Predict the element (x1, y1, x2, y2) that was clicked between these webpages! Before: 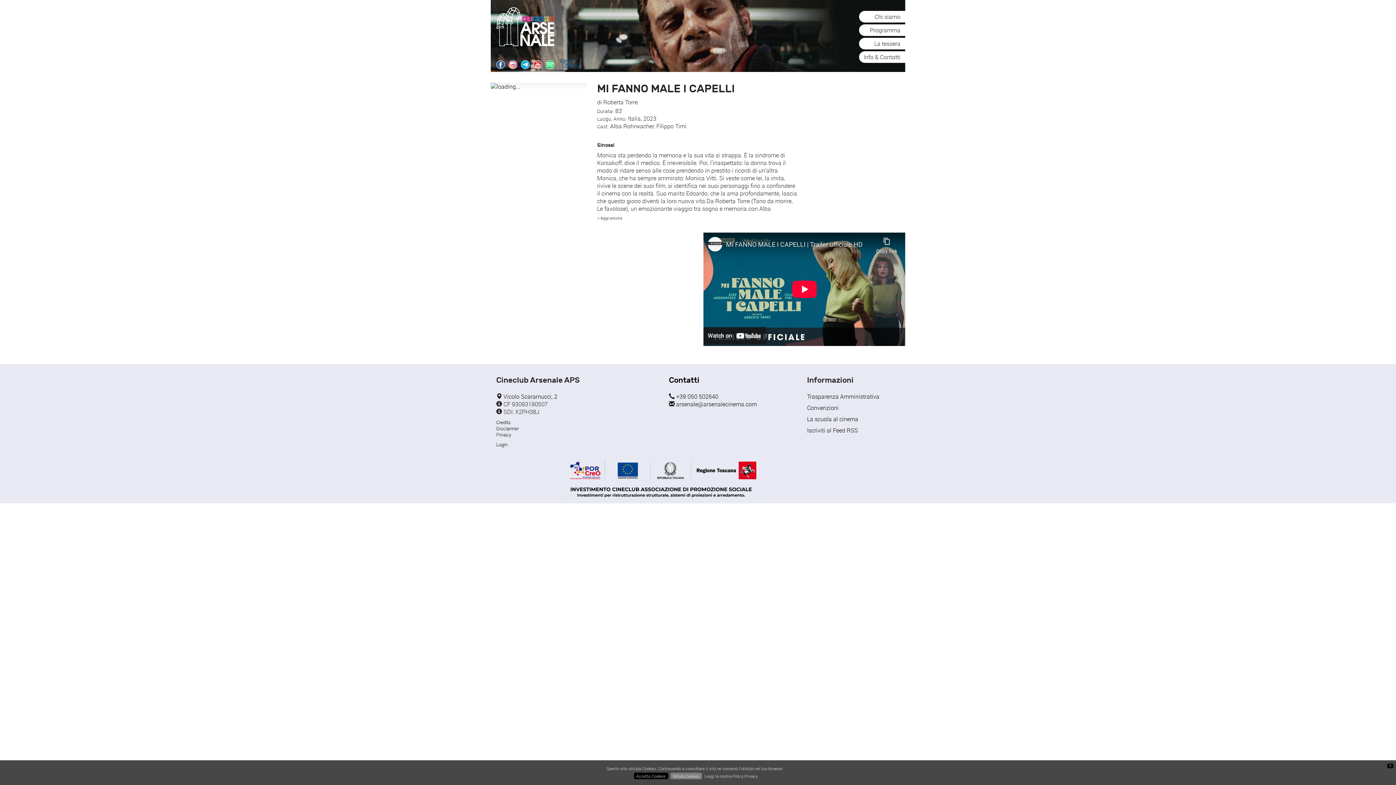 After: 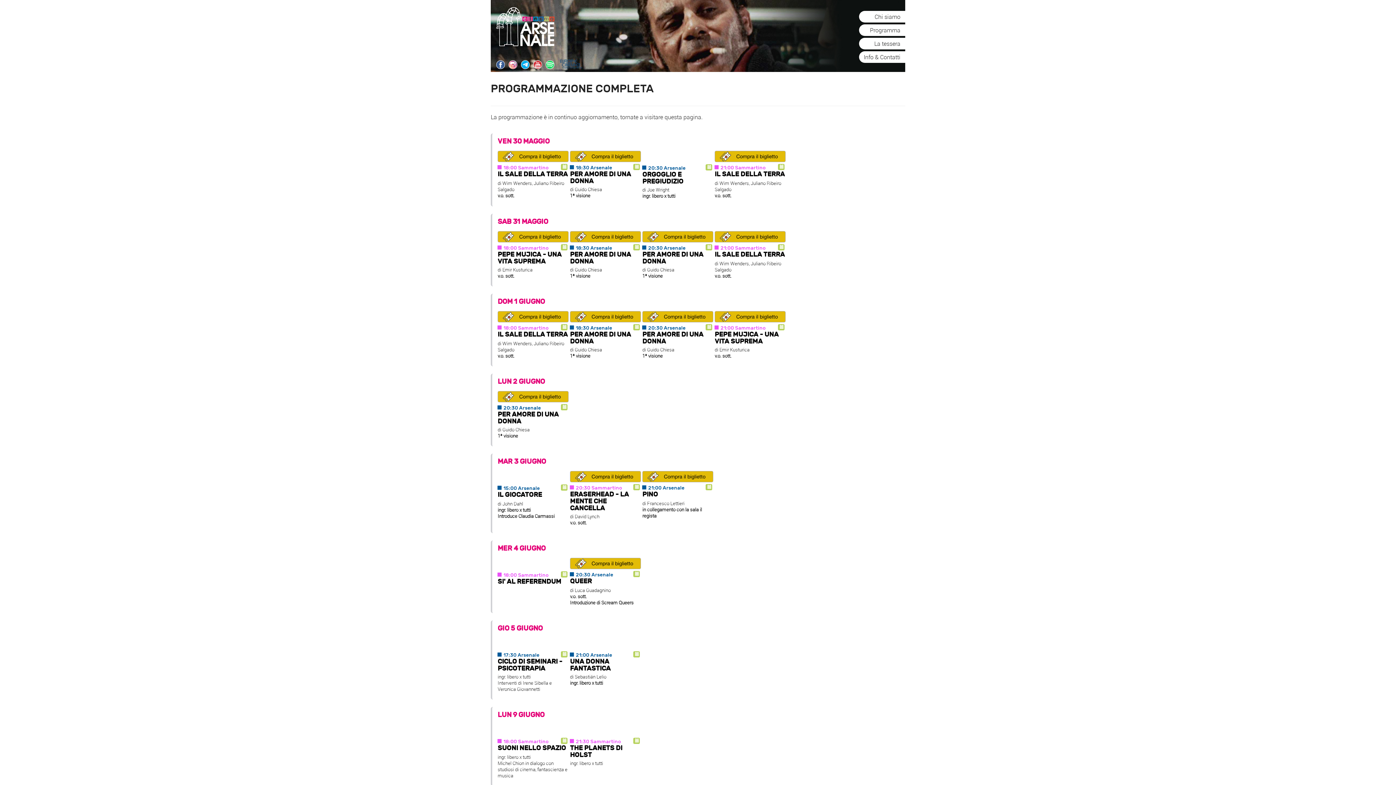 Action: label: Programma bbox: (859, 24, 905, 36)